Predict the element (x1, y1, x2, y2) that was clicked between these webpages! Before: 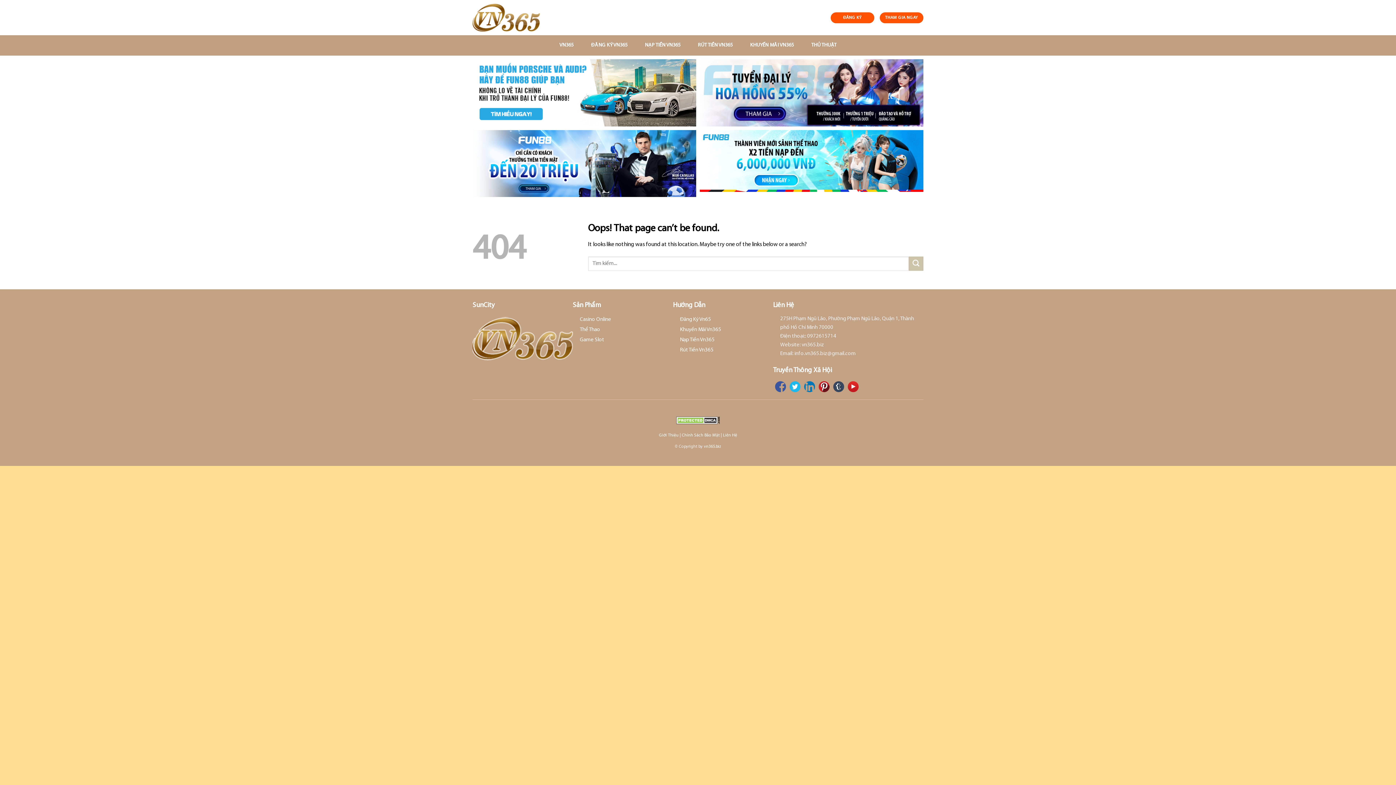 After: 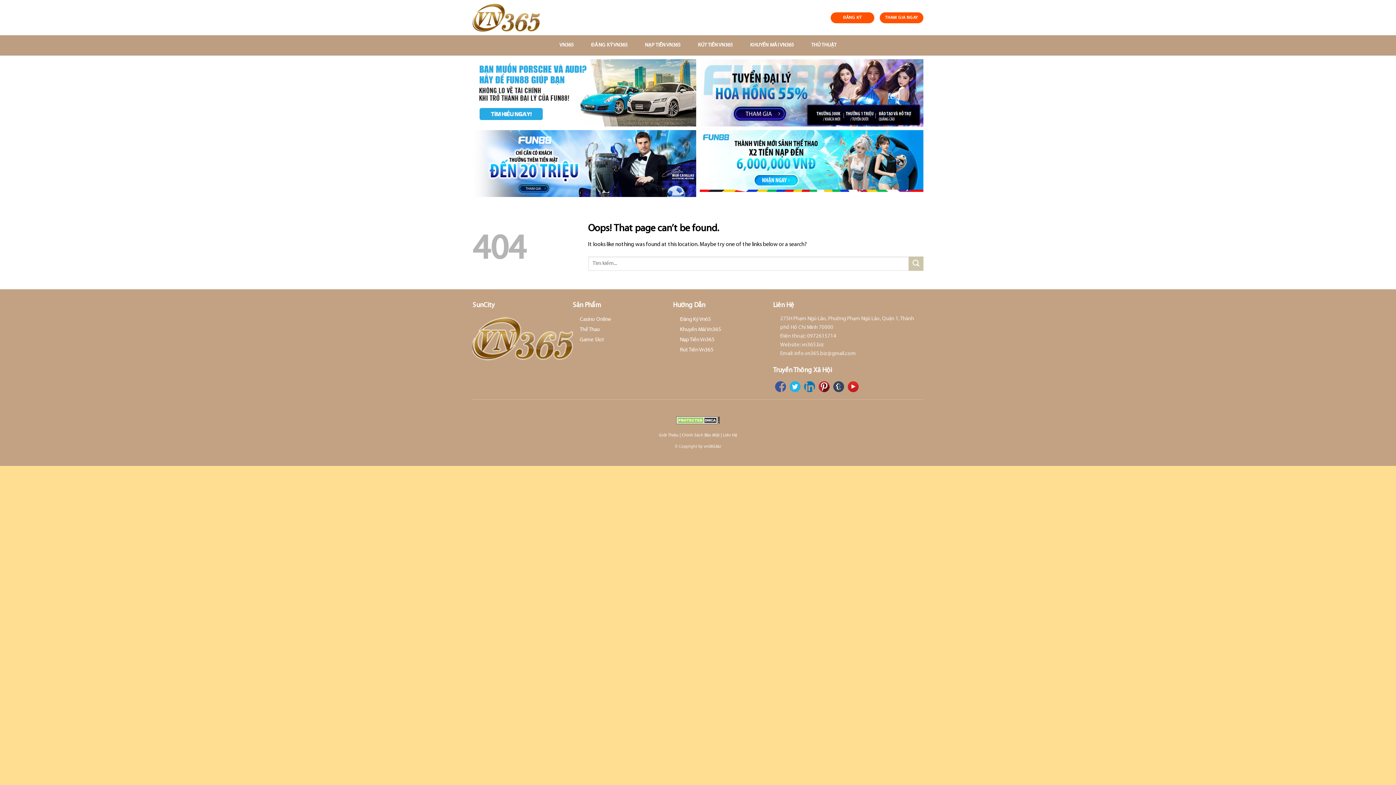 Action: bbox: (833, 381, 844, 392)